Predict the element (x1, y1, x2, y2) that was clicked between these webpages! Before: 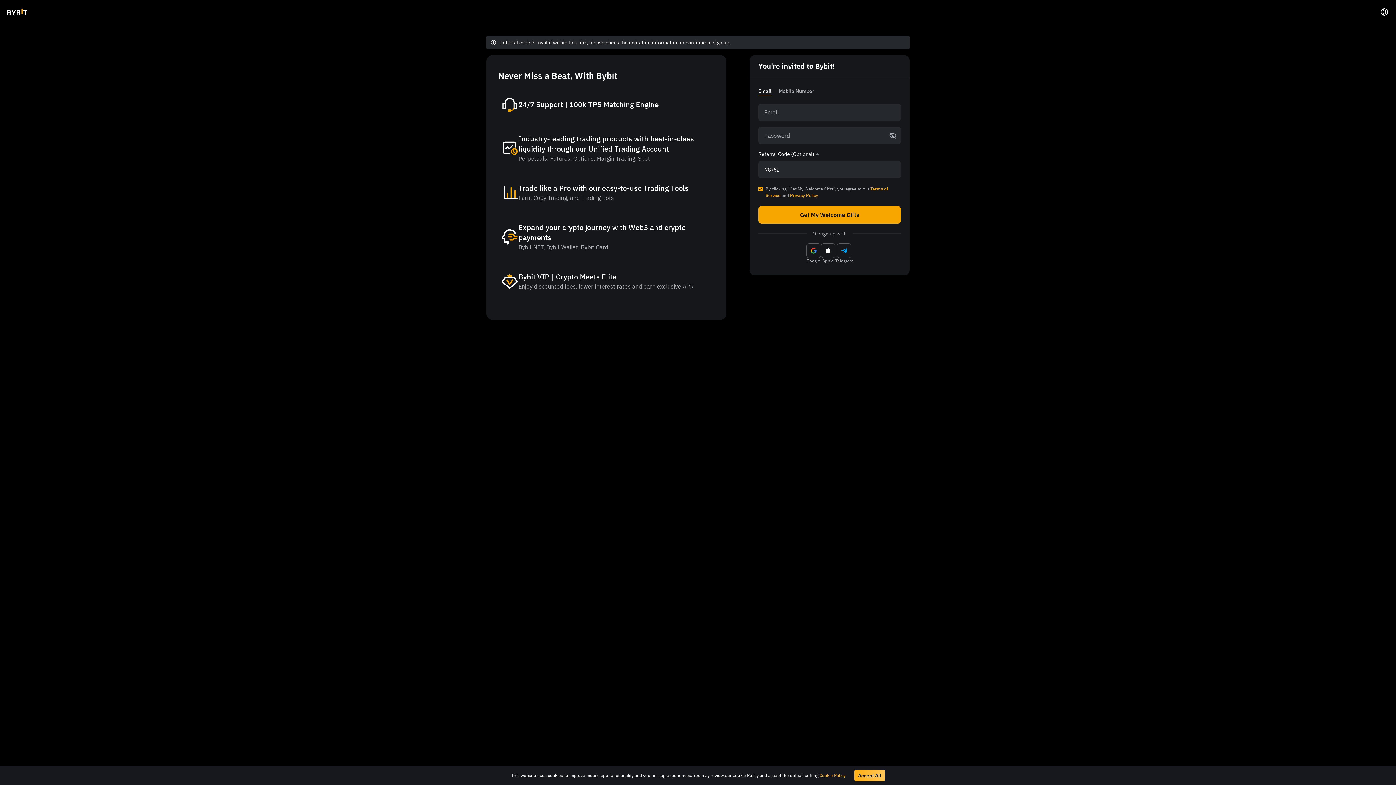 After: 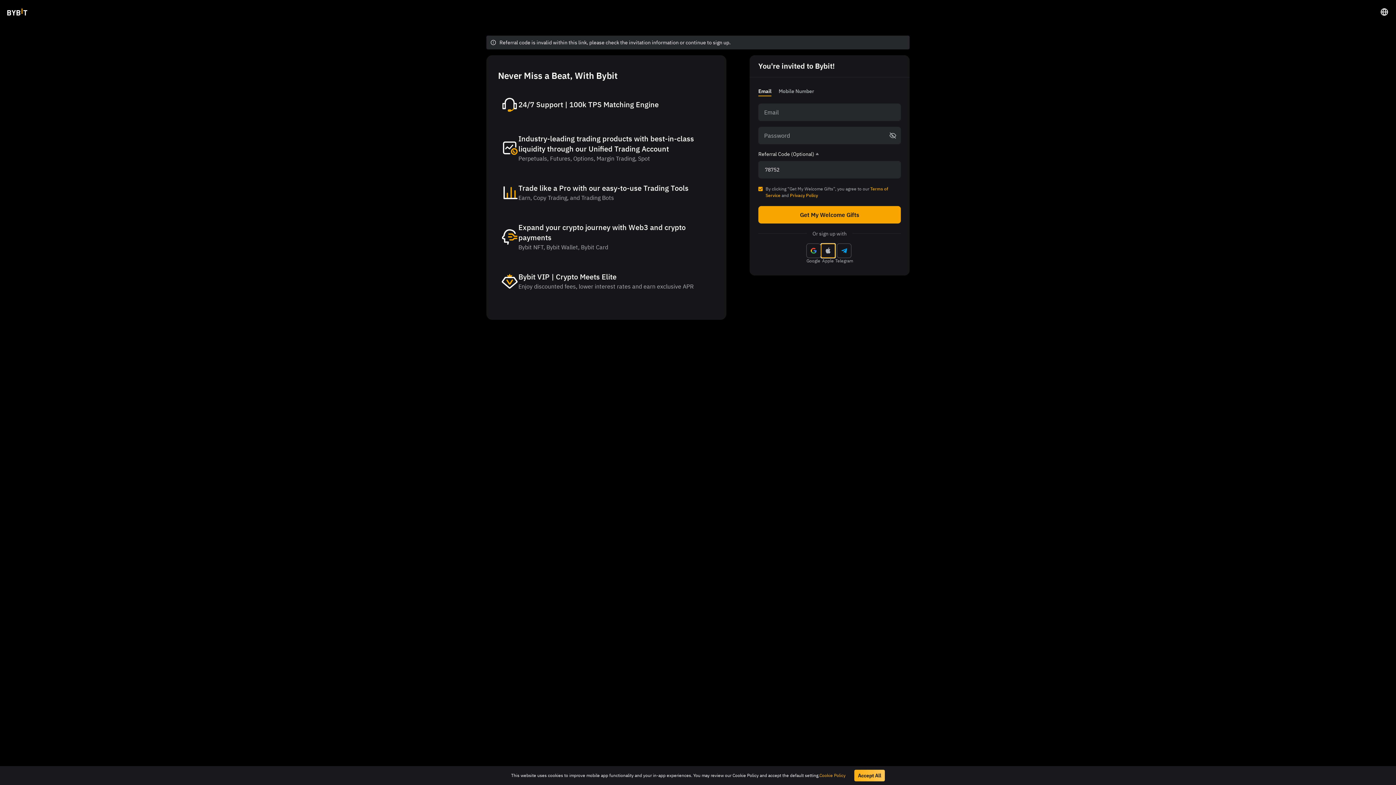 Action: bbox: (820, 243, 835, 258)